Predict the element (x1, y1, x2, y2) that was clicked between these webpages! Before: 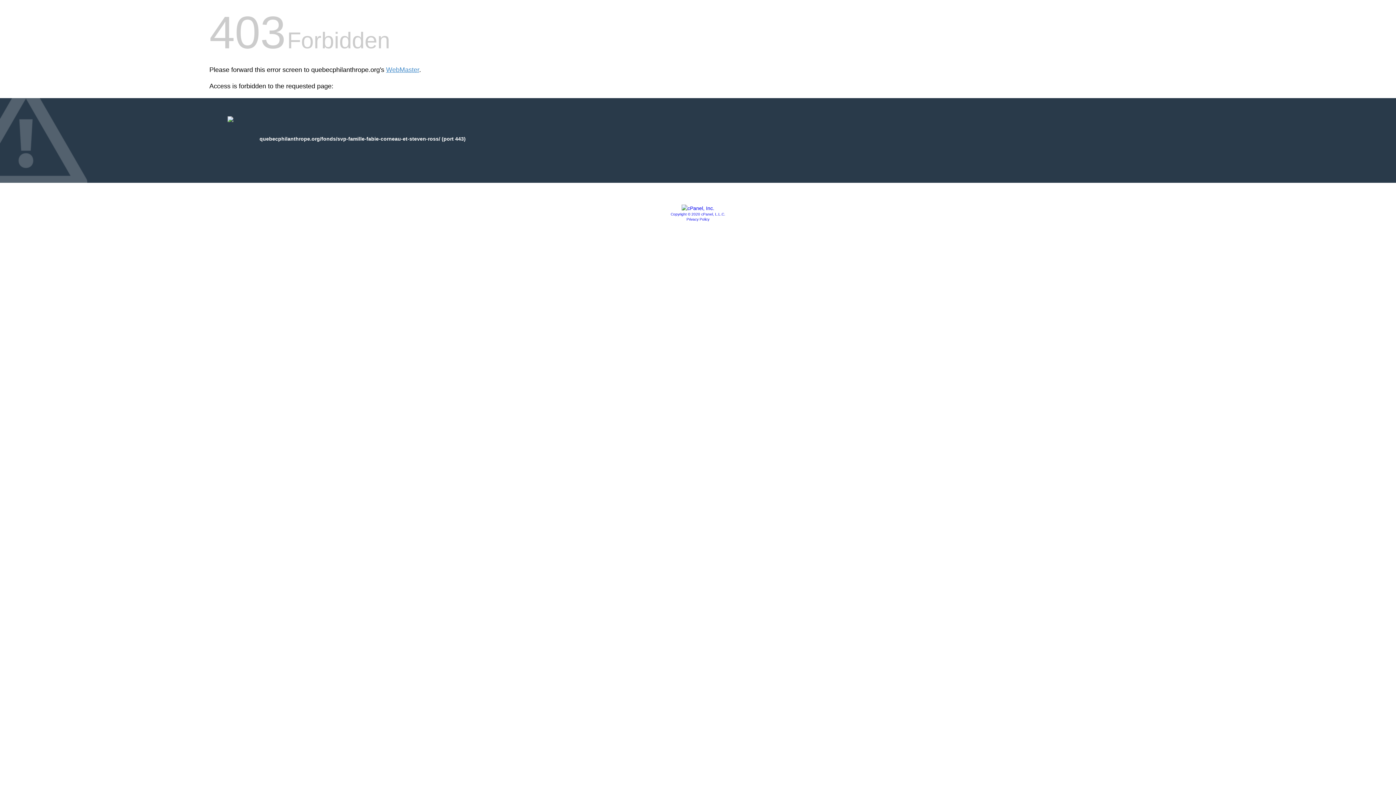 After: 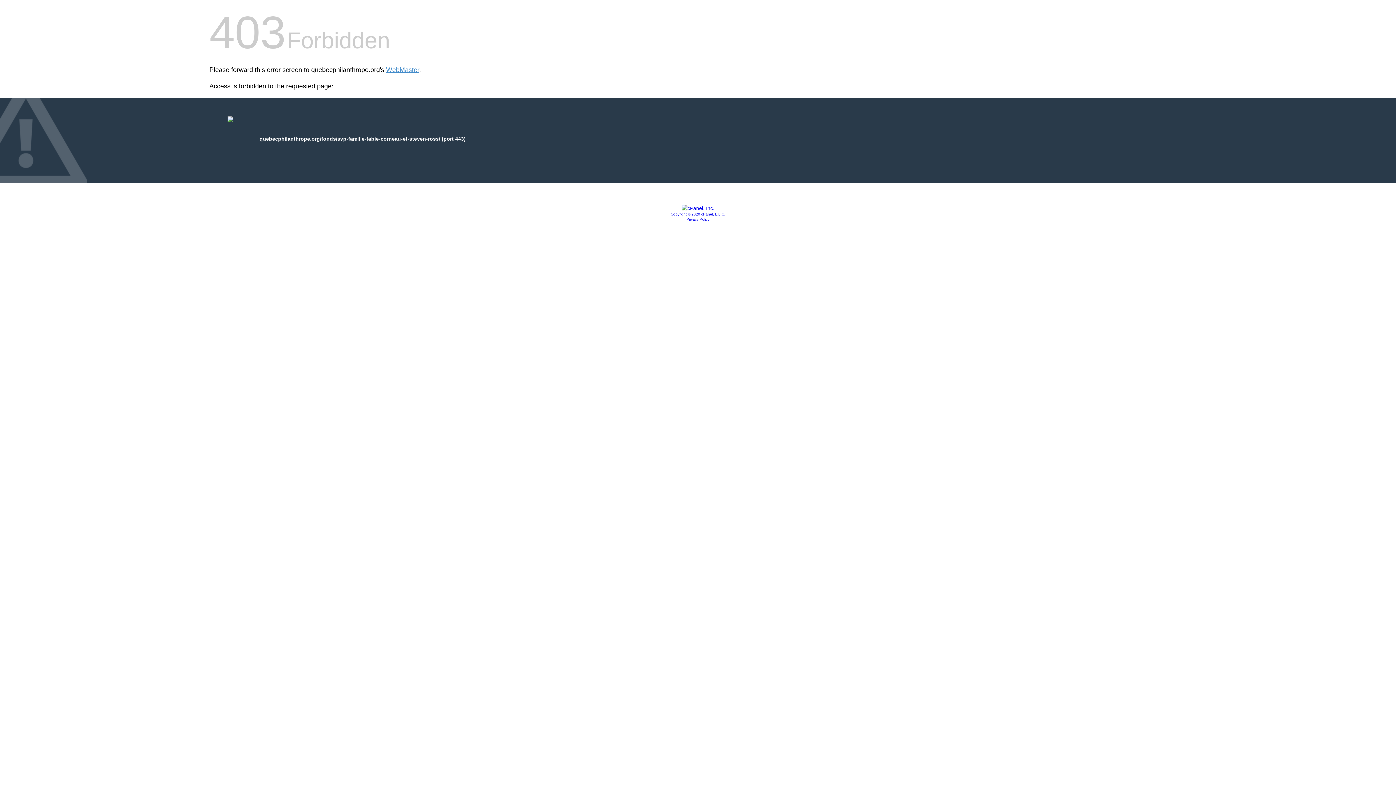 Action: bbox: (670, 212, 725, 216) label: Copyright © 2020 cPanel, L.L.C.